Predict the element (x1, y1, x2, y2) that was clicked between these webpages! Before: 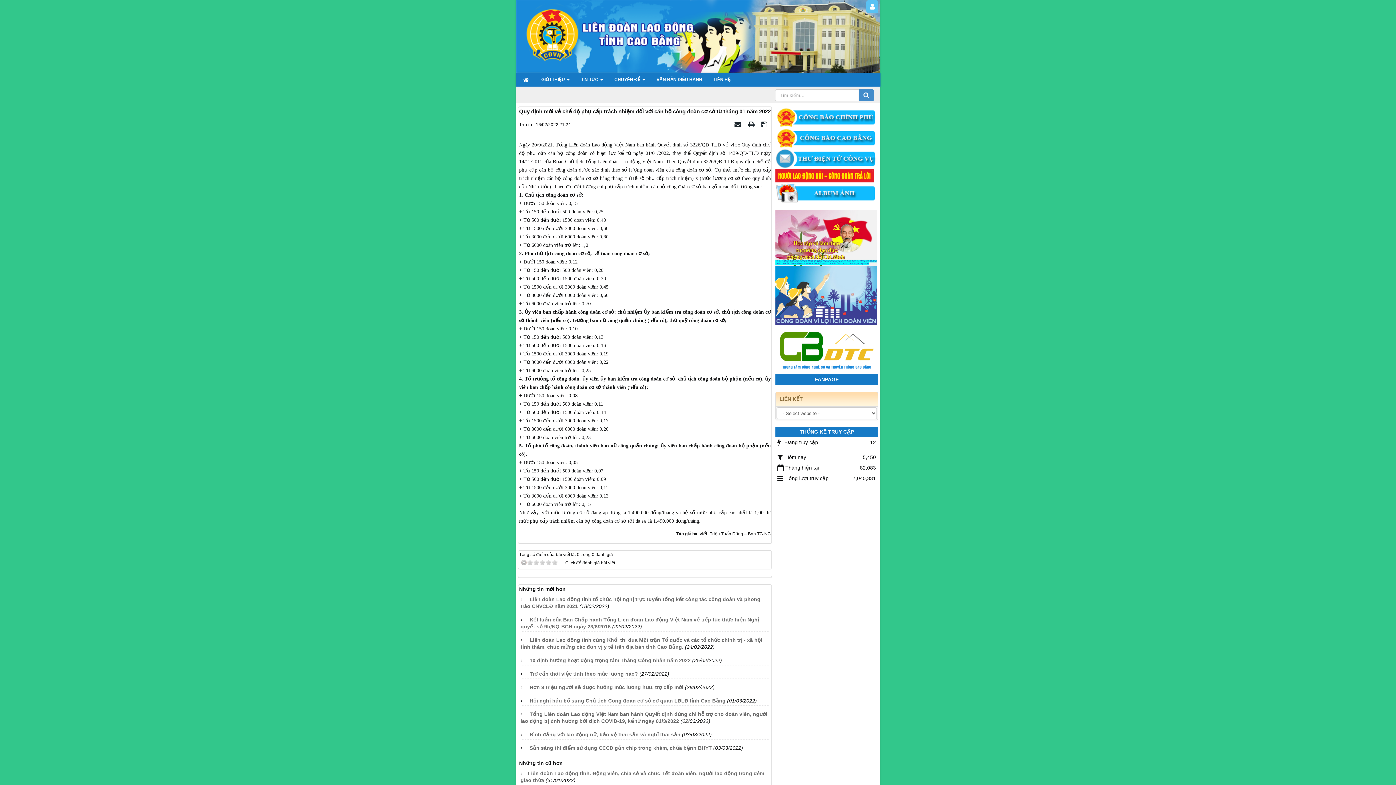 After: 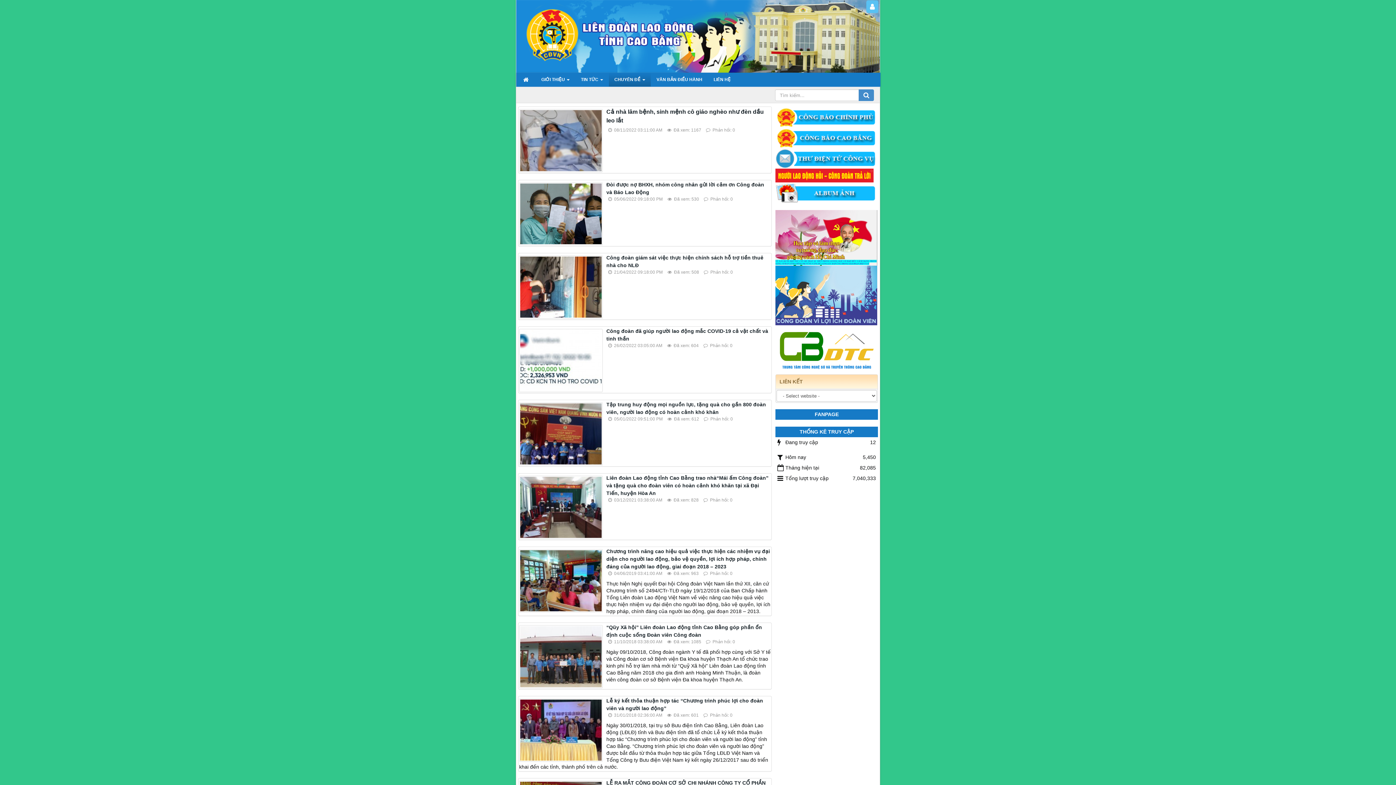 Action: bbox: (775, 292, 877, 298)